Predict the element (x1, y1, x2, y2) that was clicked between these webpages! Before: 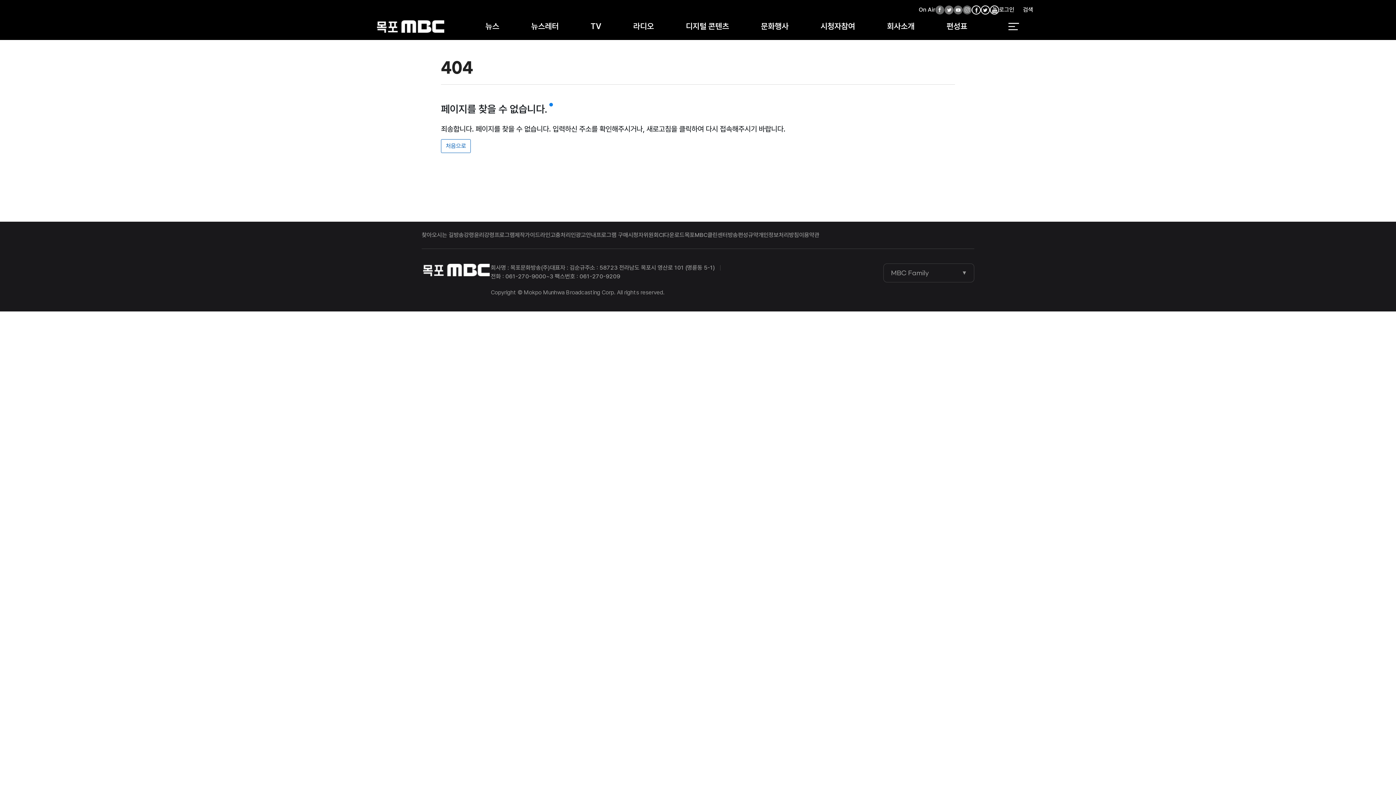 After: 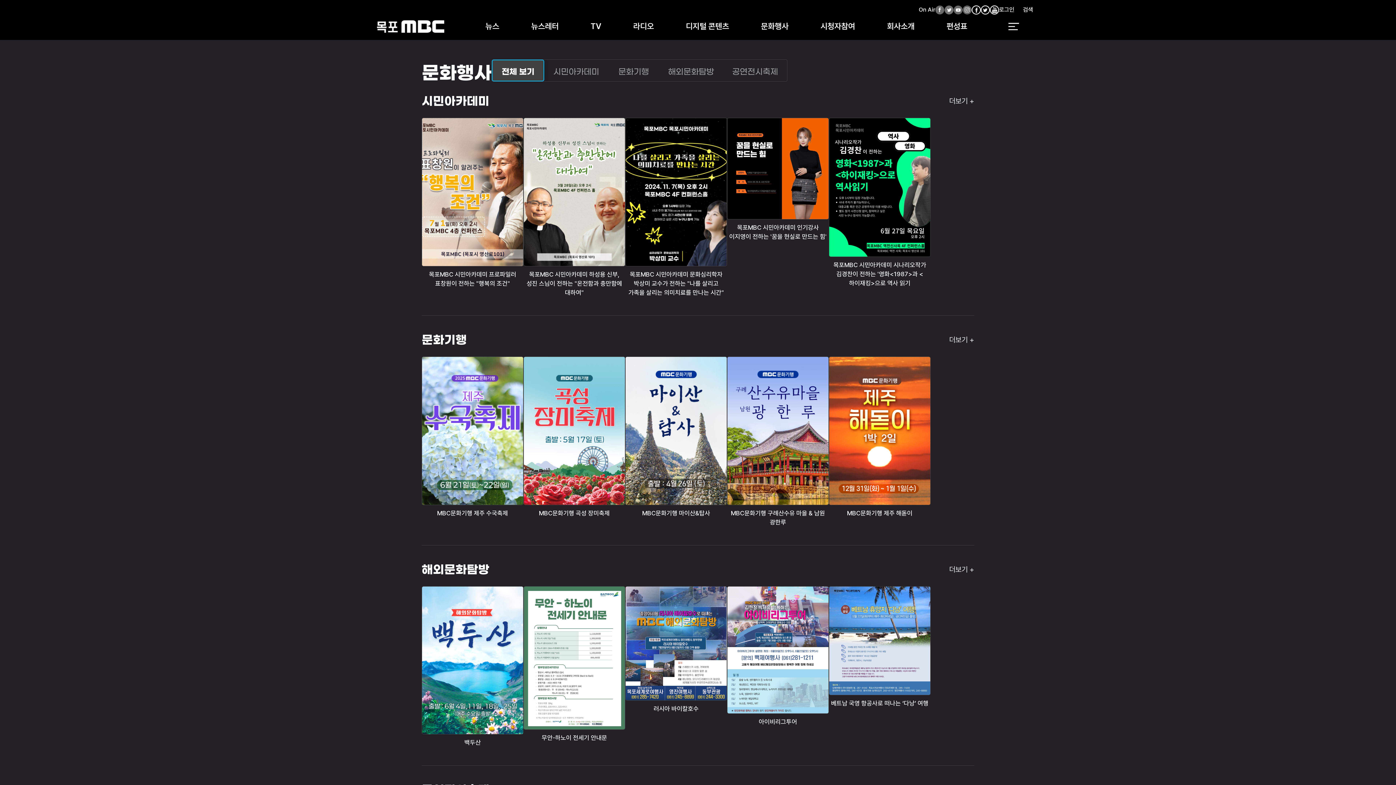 Action: bbox: (745, 12, 804, 40) label: 문화행사